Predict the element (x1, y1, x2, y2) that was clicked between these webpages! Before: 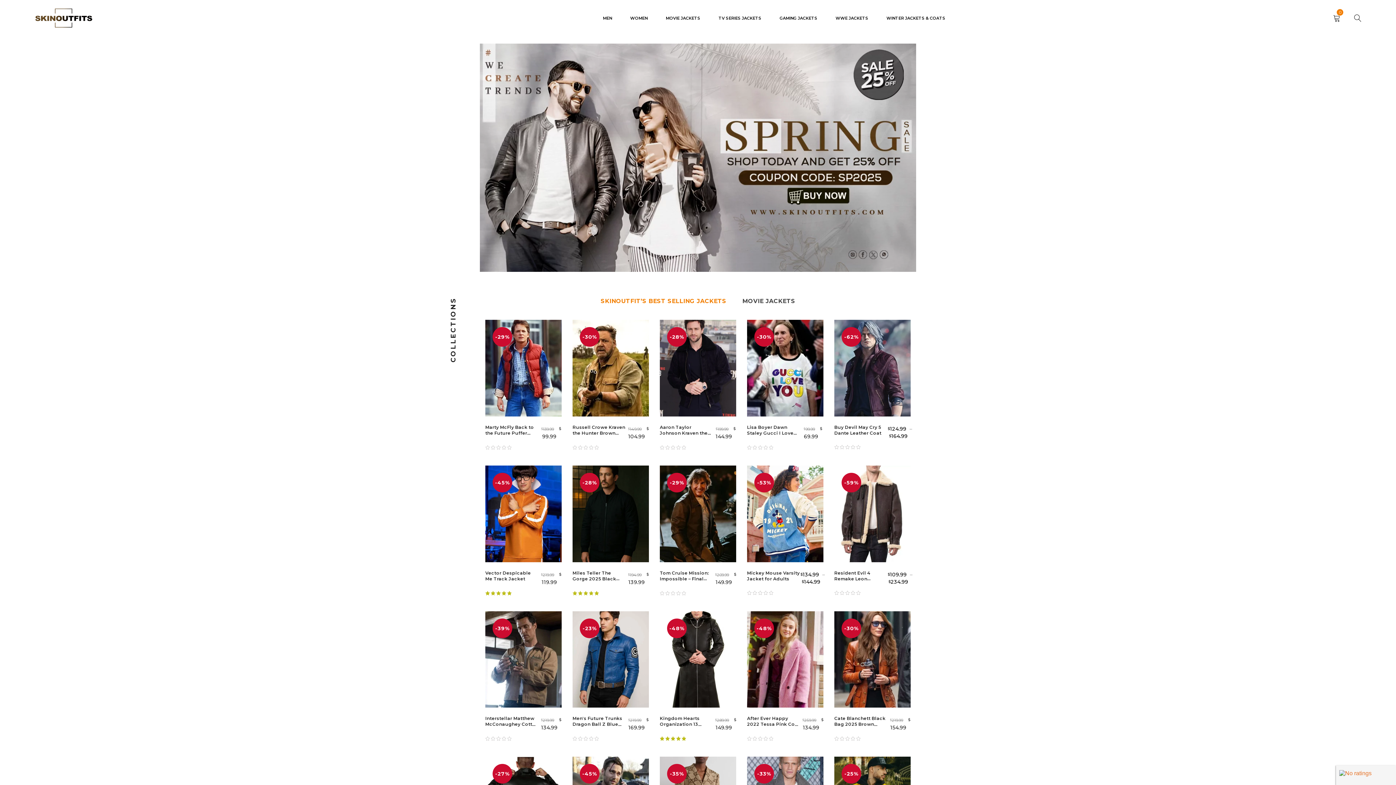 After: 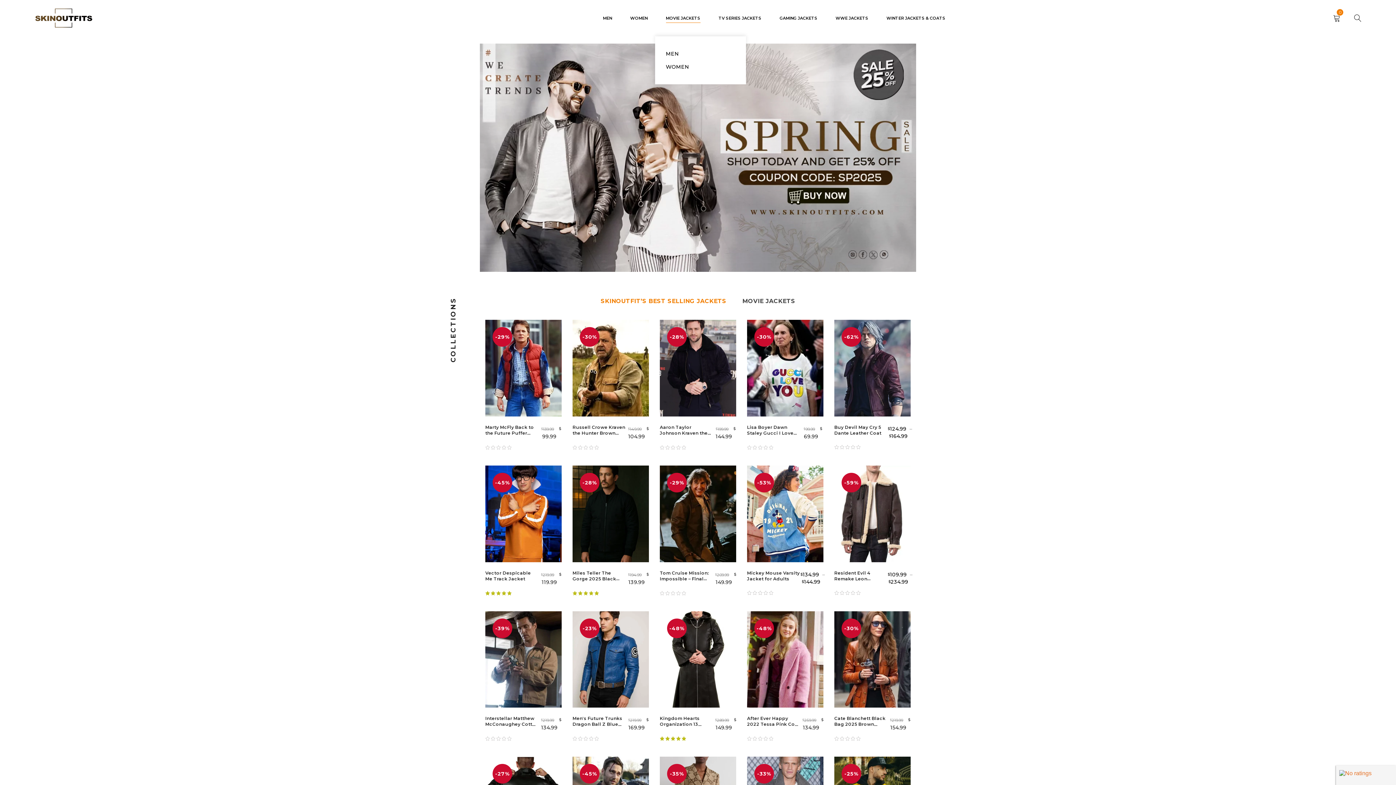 Action: label: MOVIE JACKETS bbox: (666, 9, 700, 27)